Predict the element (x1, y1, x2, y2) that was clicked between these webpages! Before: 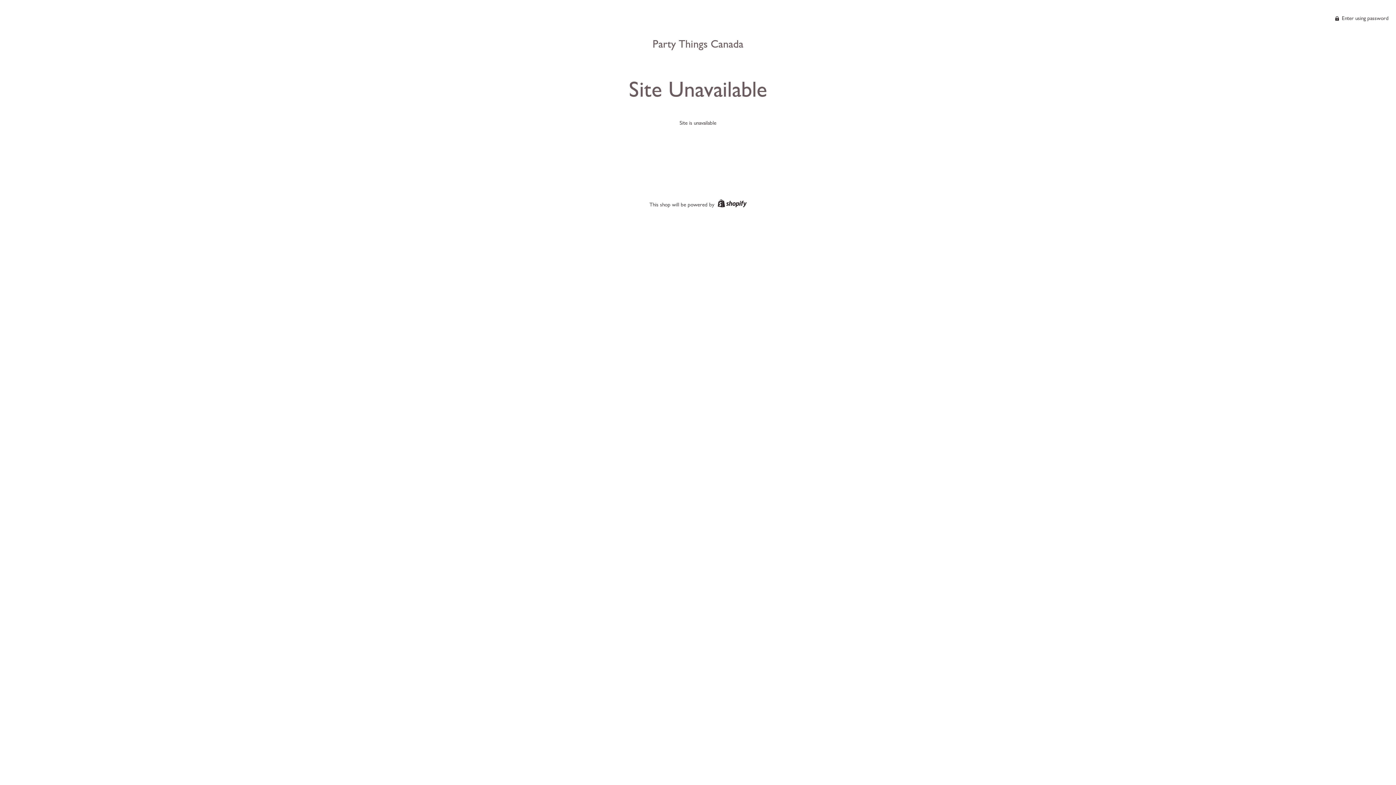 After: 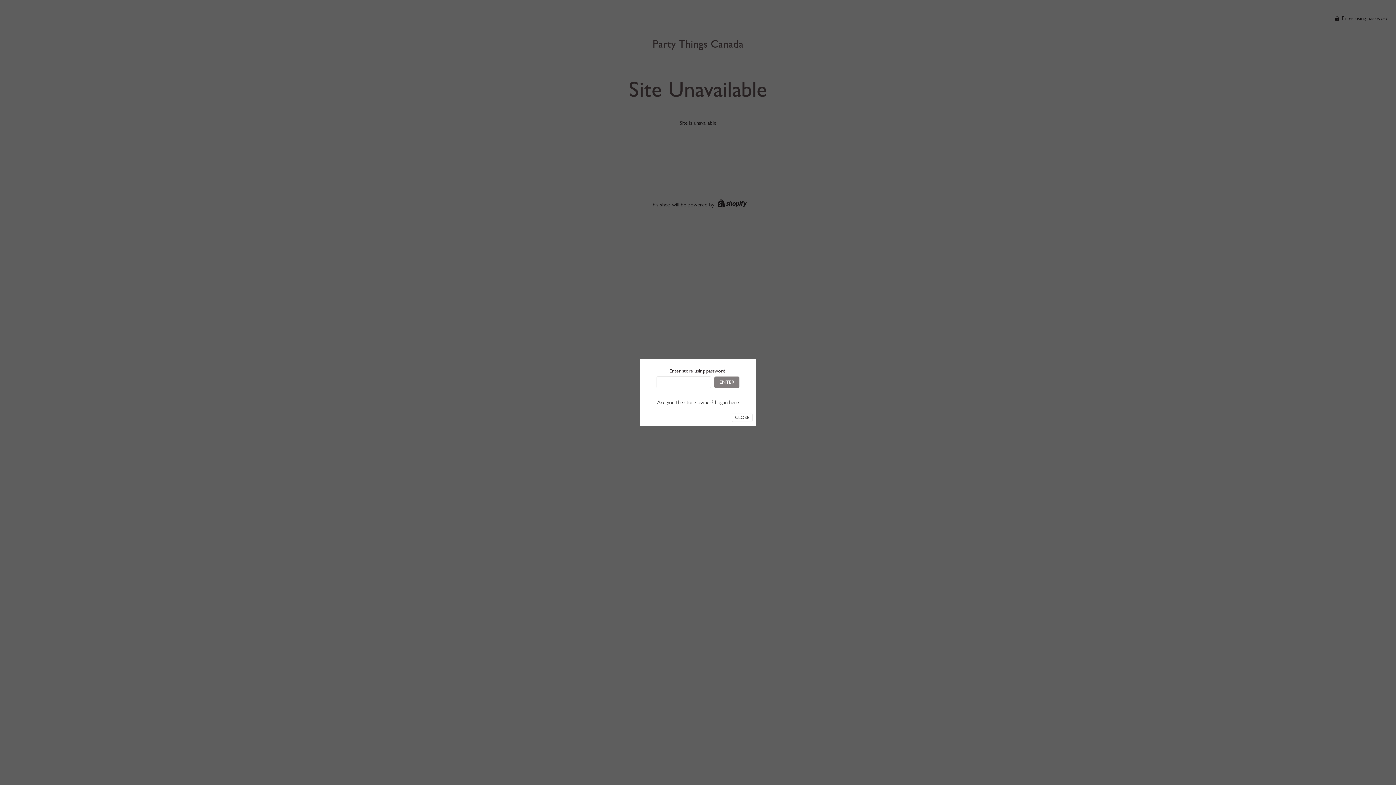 Action: label:  Enter using password bbox: (1335, 14, 1389, 21)